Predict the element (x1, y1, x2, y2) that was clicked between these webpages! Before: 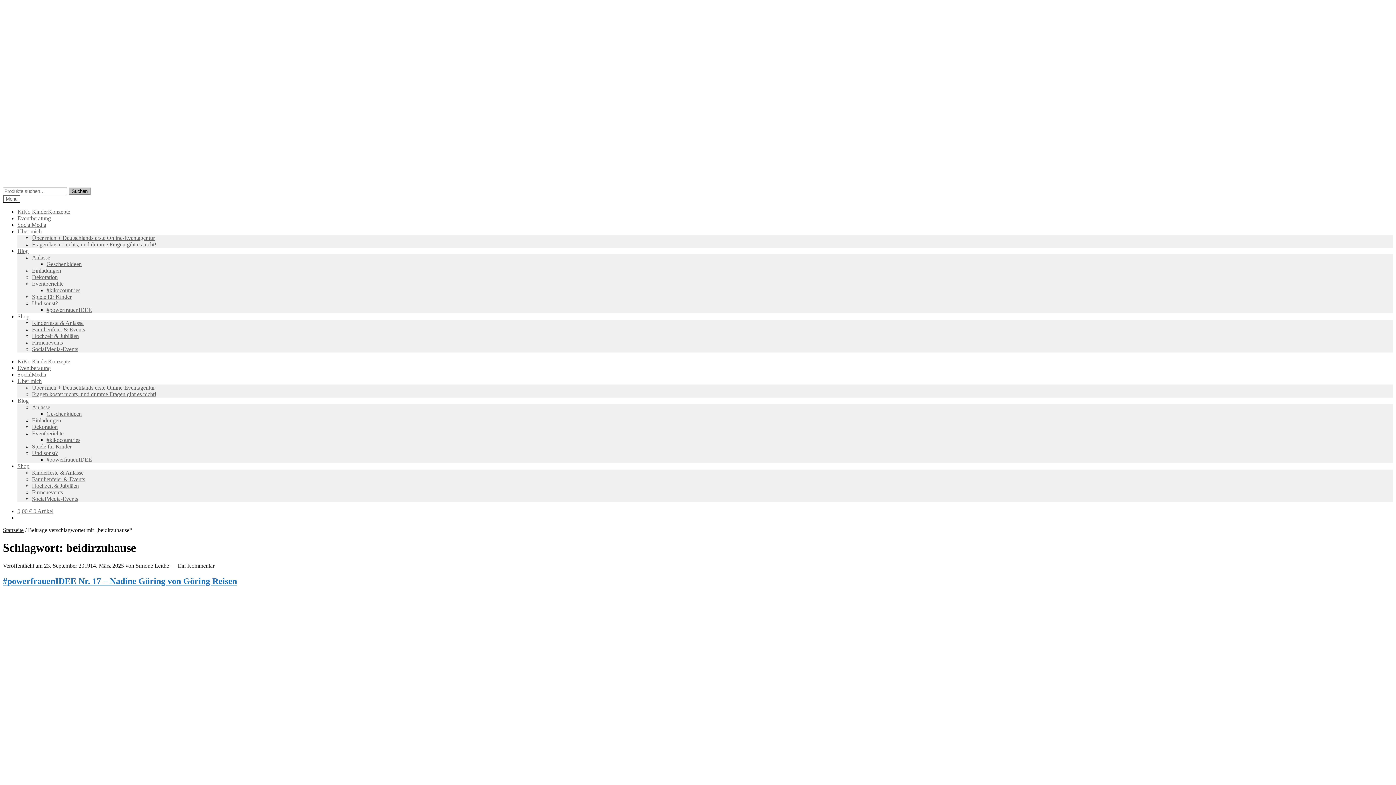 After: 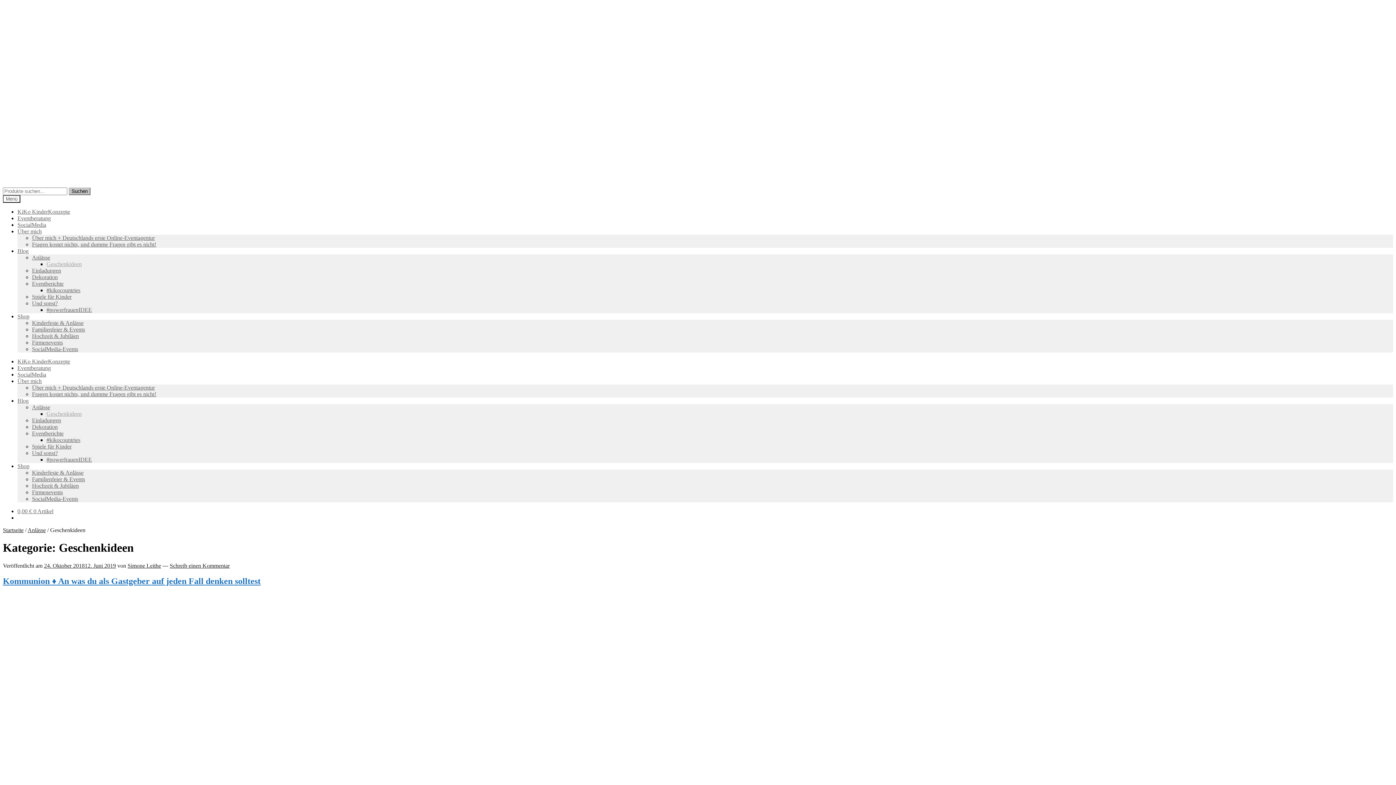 Action: bbox: (46, 410, 81, 417) label: Geschenkideen